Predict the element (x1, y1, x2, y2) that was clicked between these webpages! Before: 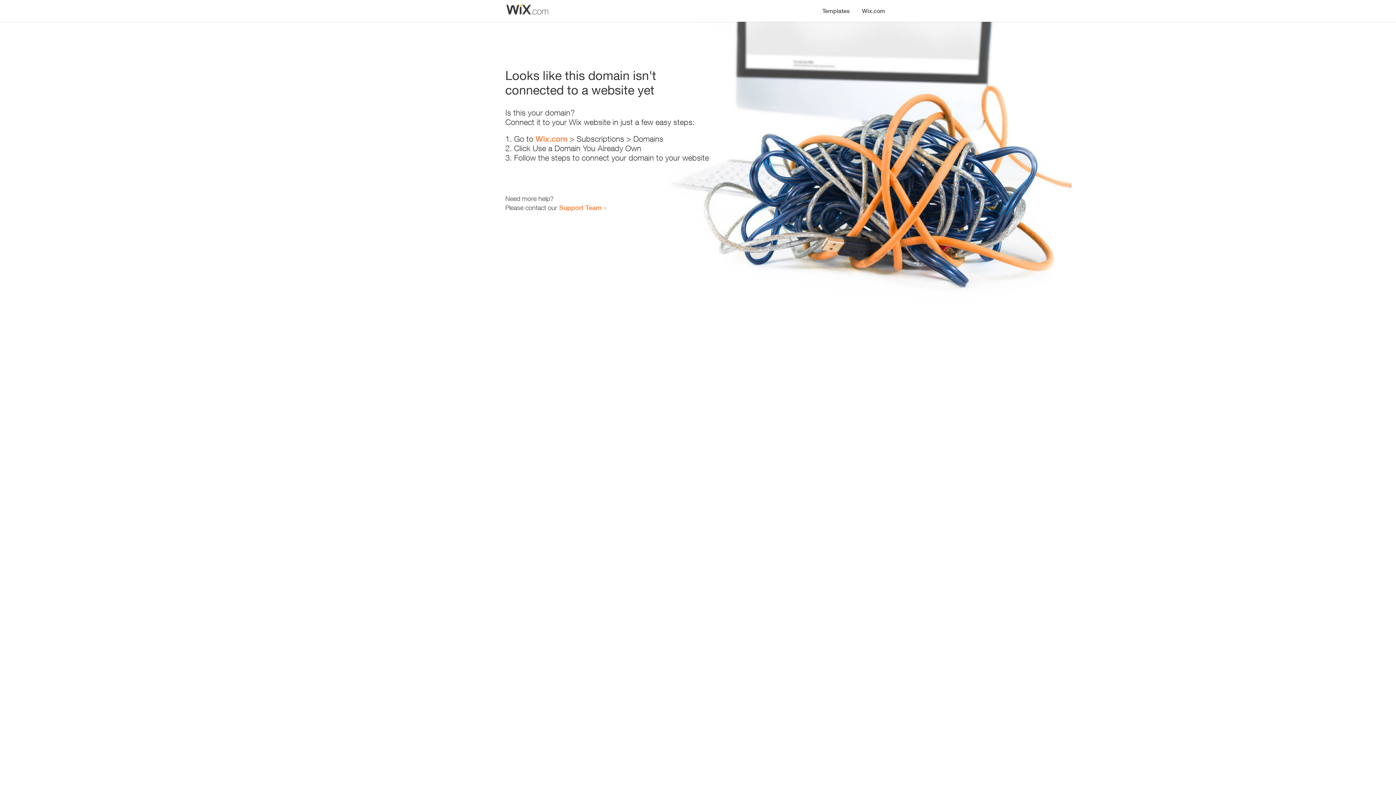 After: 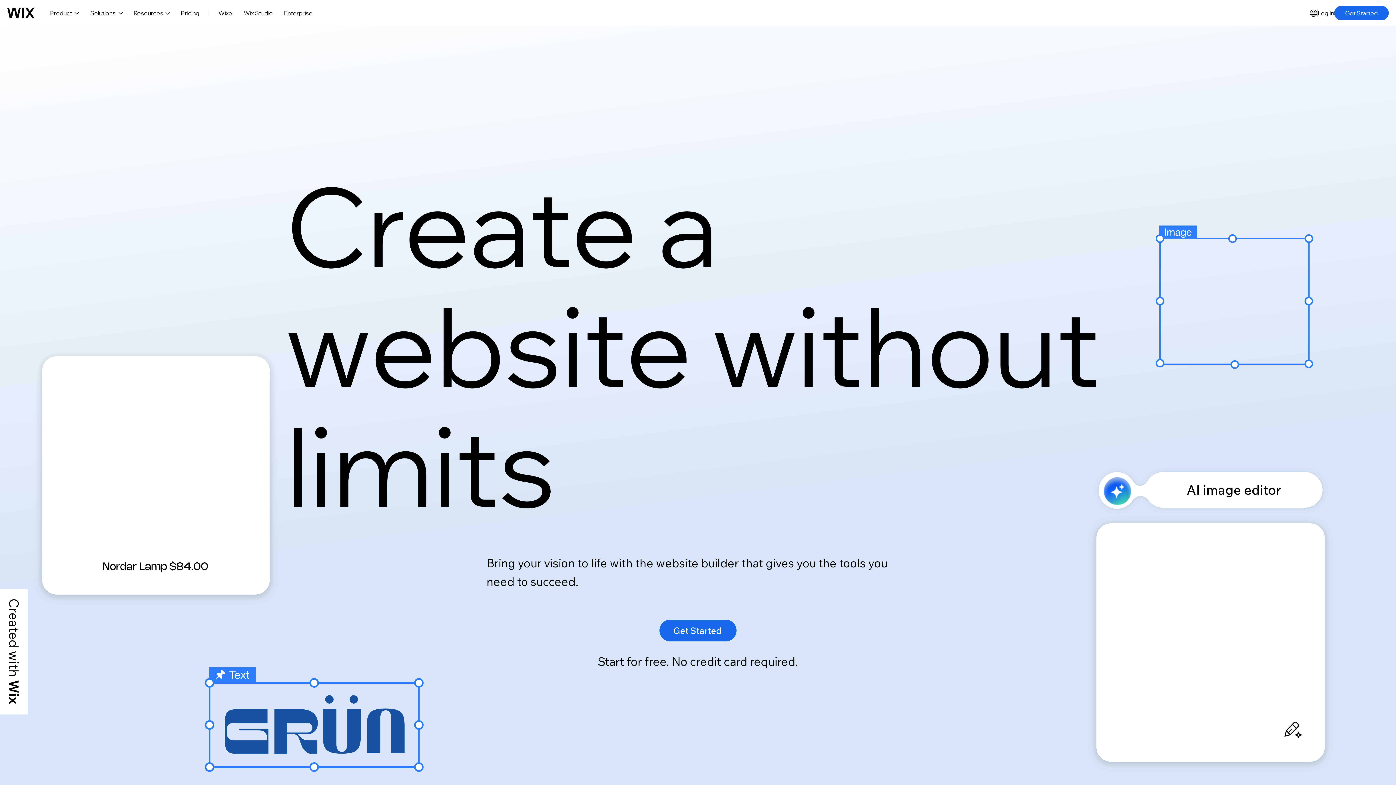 Action: bbox: (535, 134, 567, 143) label: Wix.com